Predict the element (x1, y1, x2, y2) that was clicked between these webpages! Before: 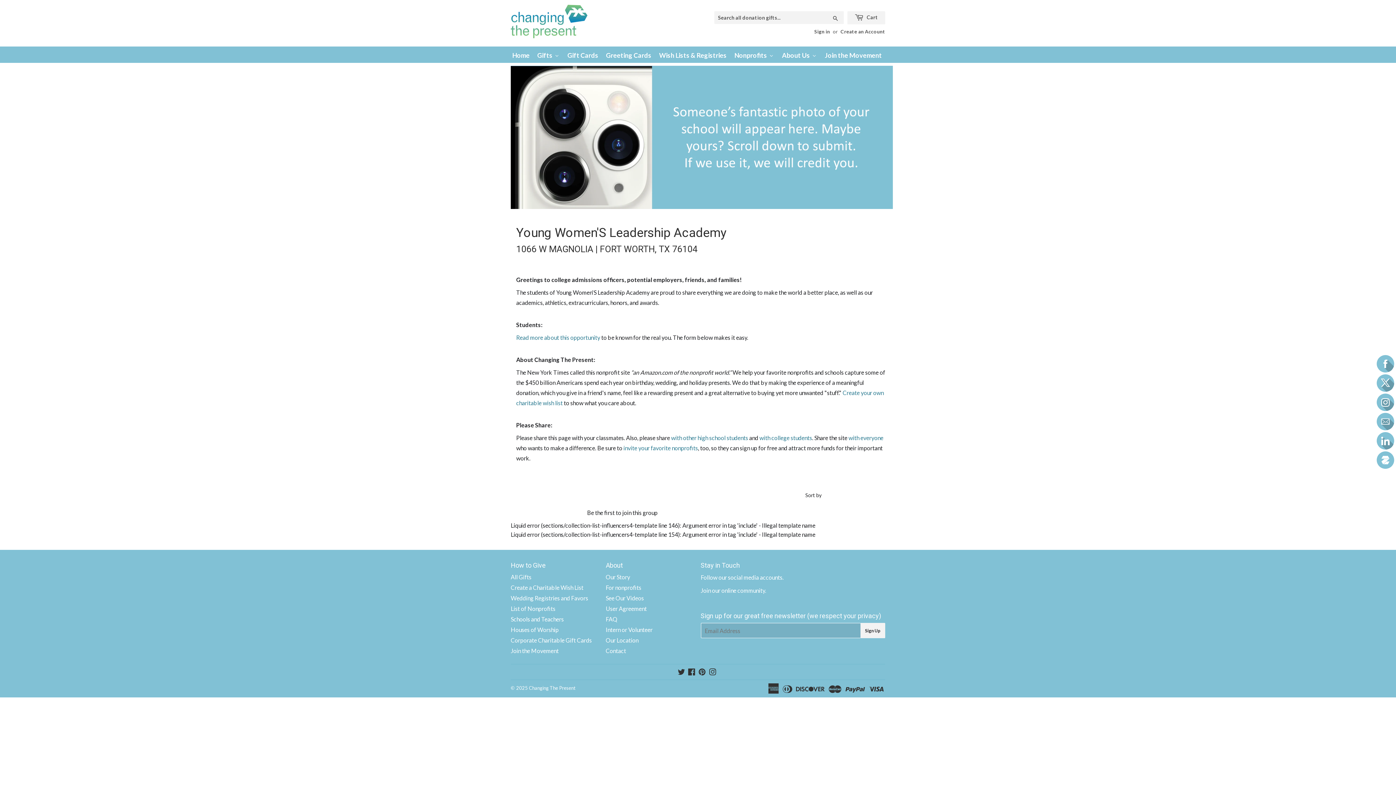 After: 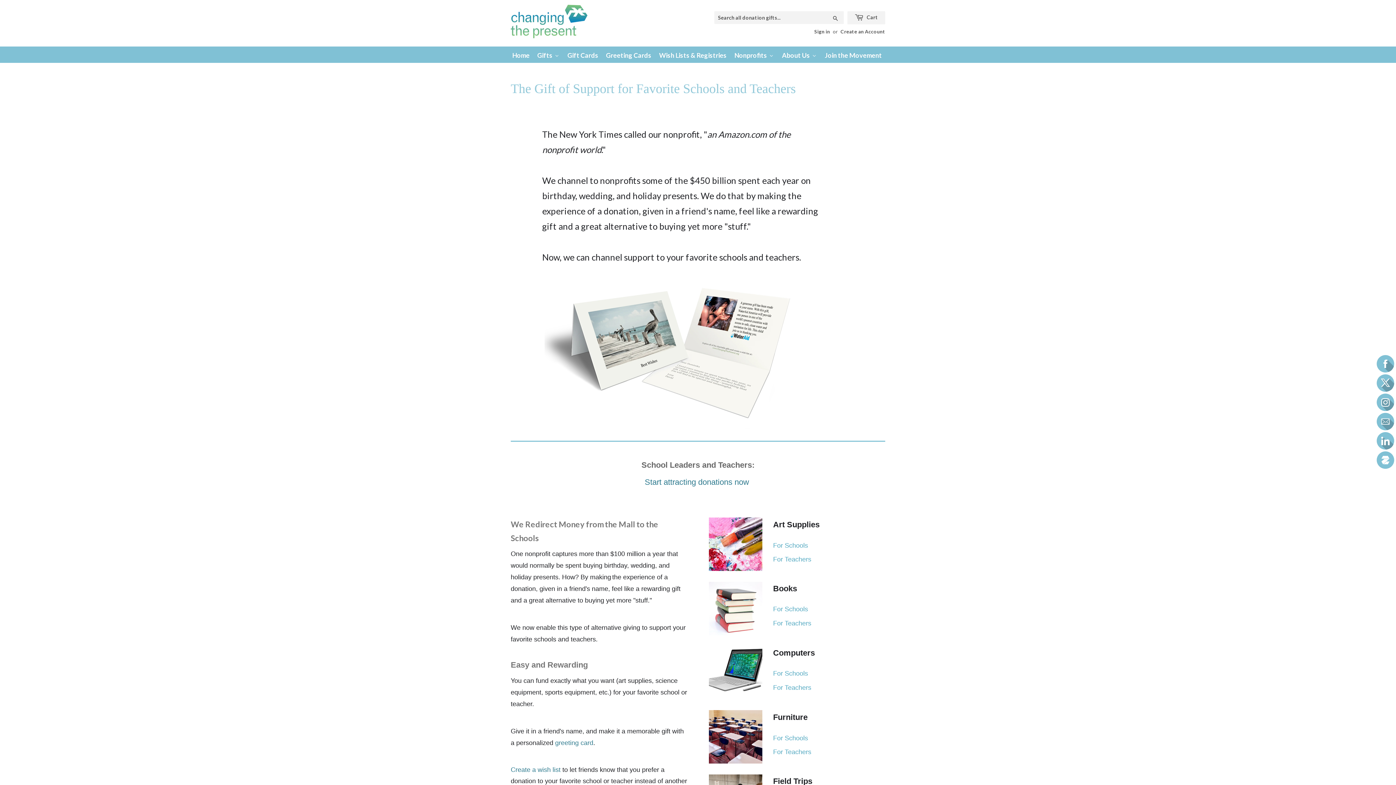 Action: label: Schools and Teachers bbox: (510, 616, 564, 622)